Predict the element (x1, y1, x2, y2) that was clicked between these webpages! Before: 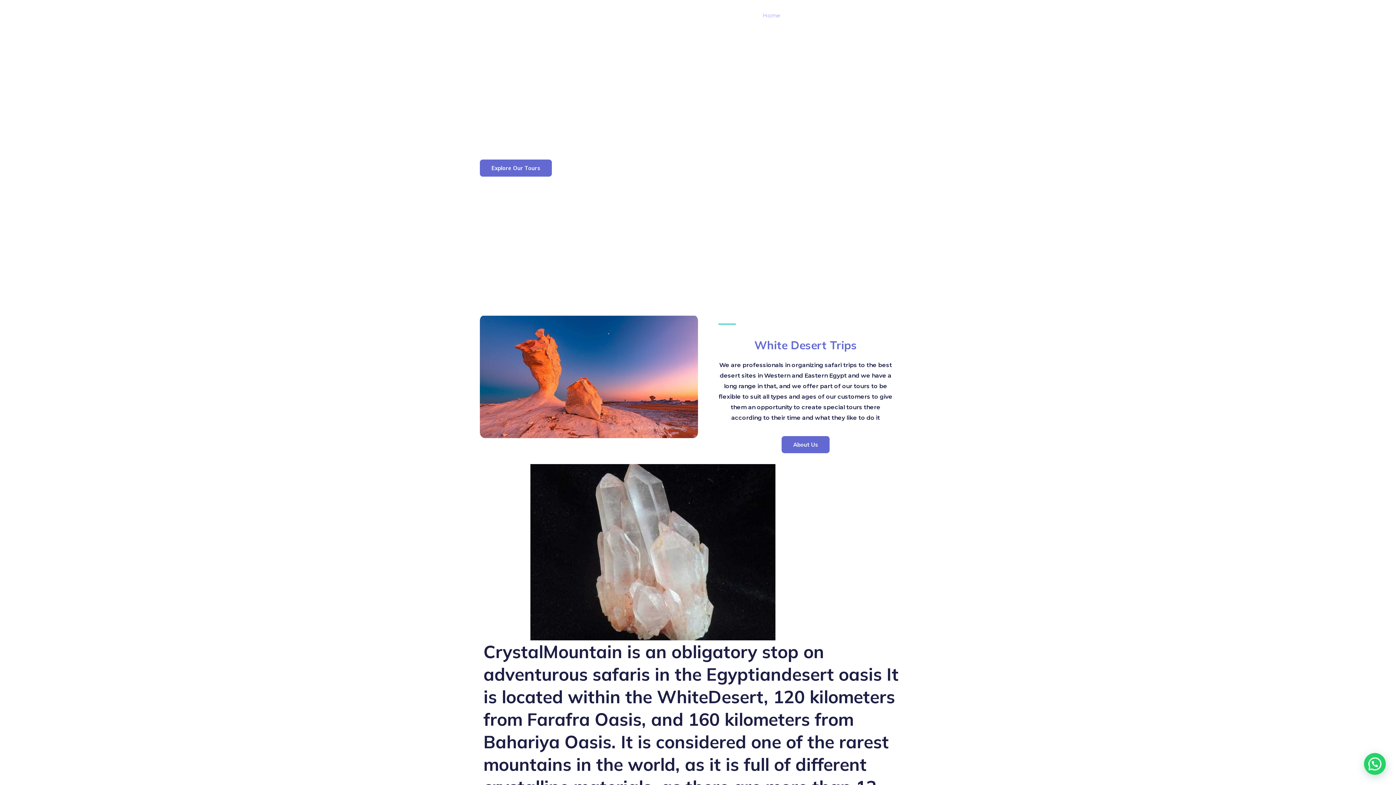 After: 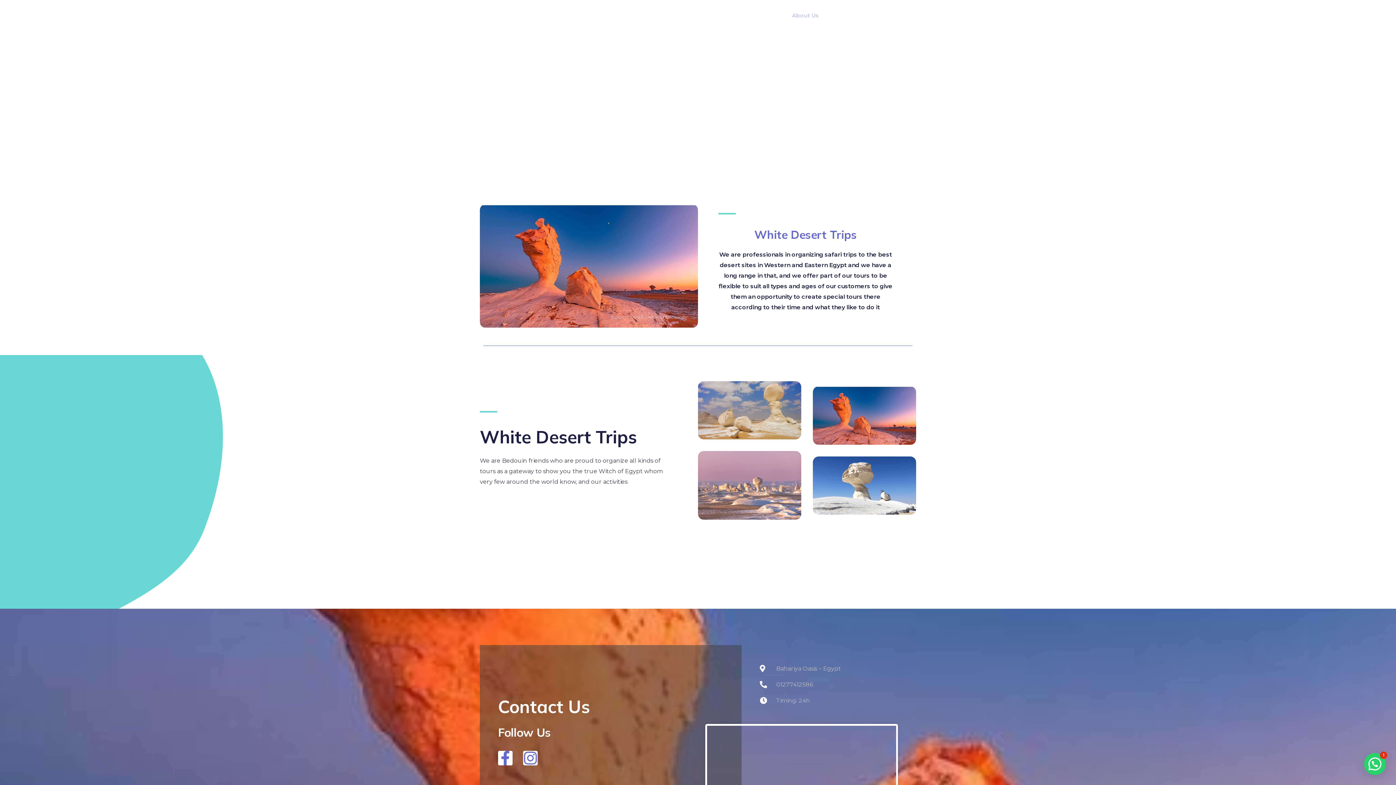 Action: bbox: (786, 2, 824, 28) label: About Us